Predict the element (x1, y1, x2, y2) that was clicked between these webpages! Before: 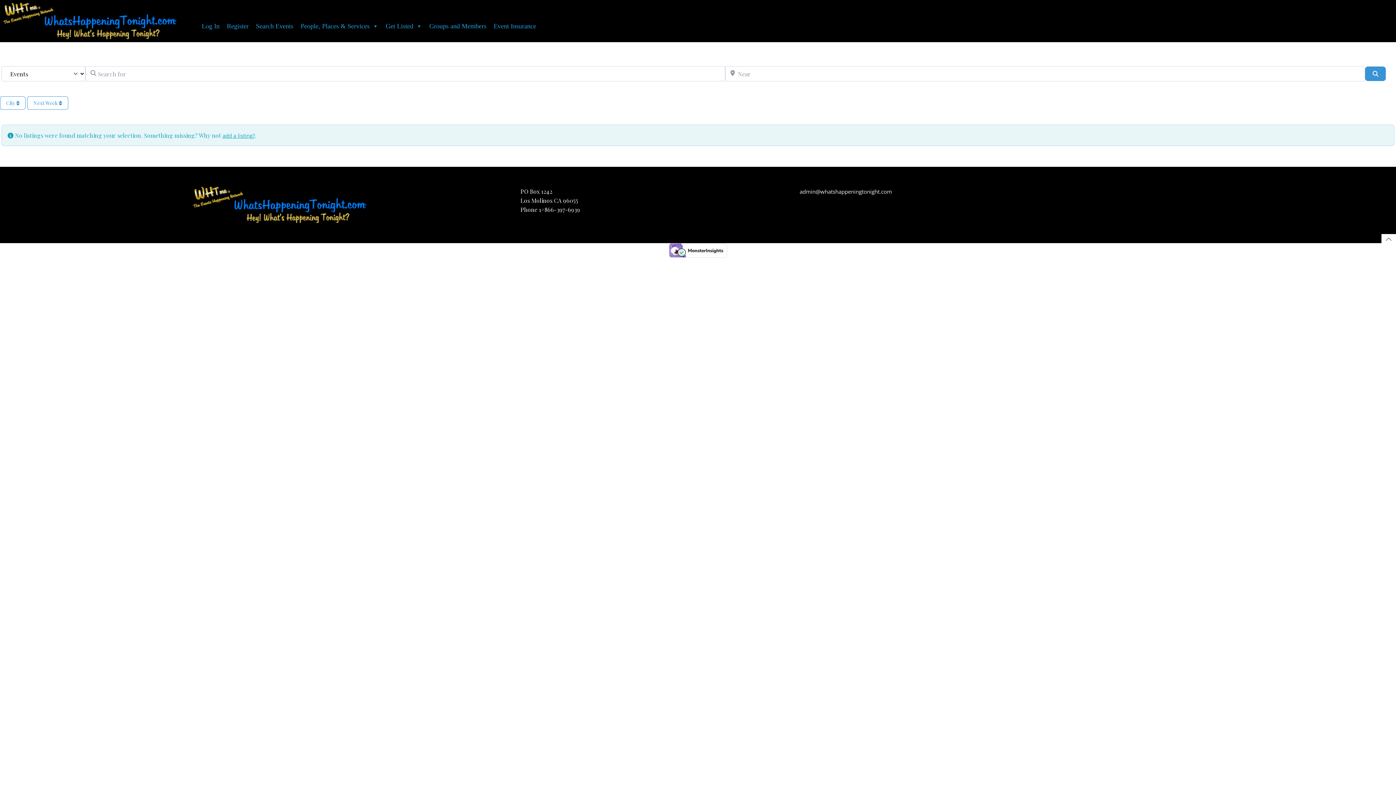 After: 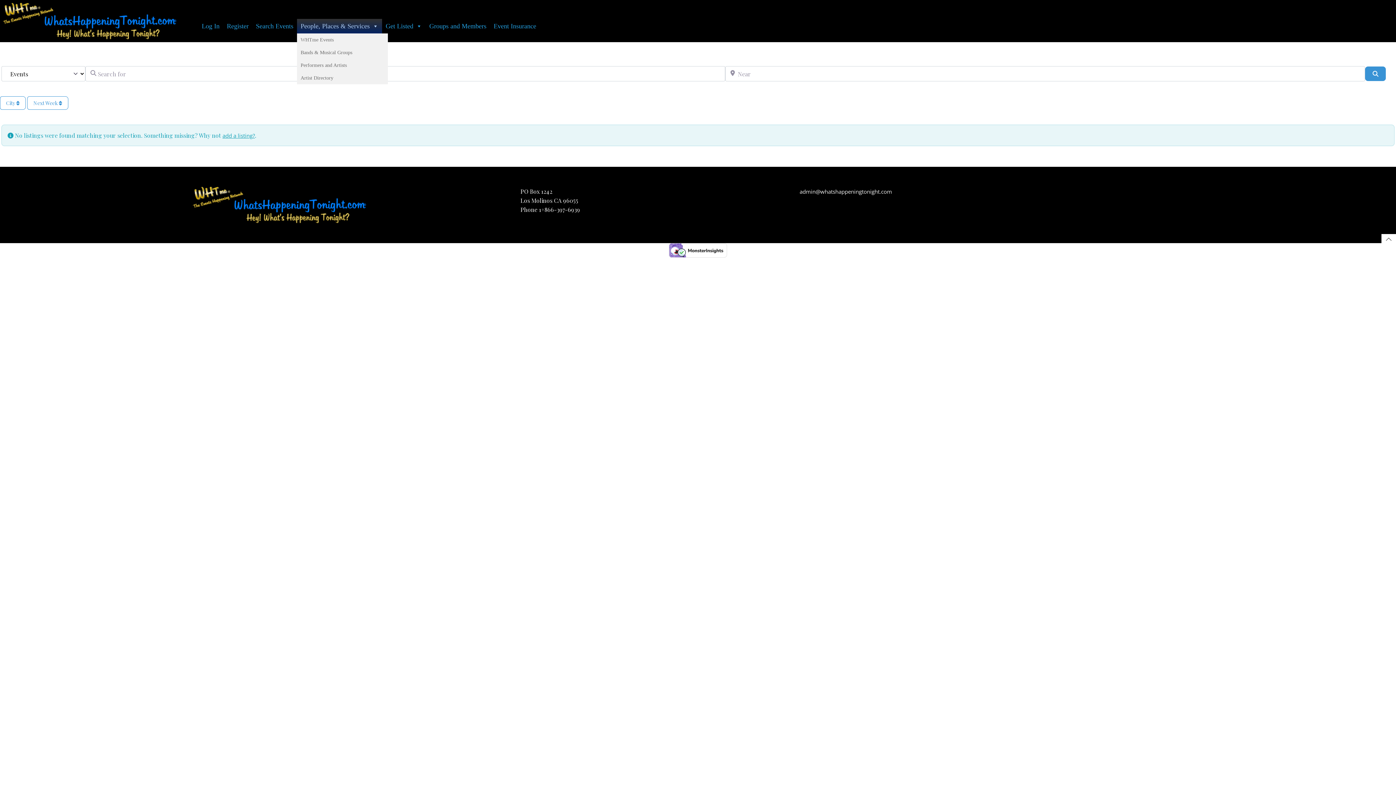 Action: bbox: (297, 18, 382, 33) label: People, Places & Services